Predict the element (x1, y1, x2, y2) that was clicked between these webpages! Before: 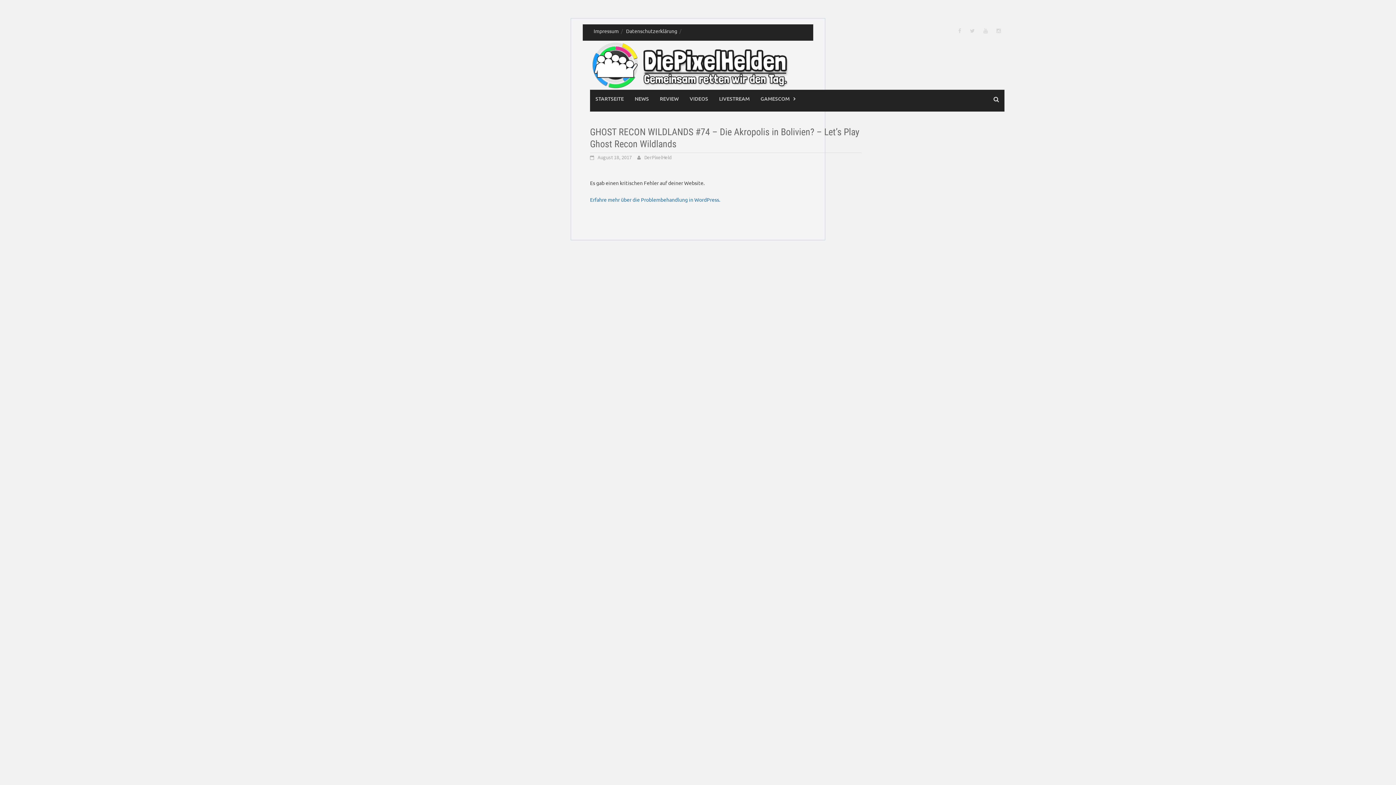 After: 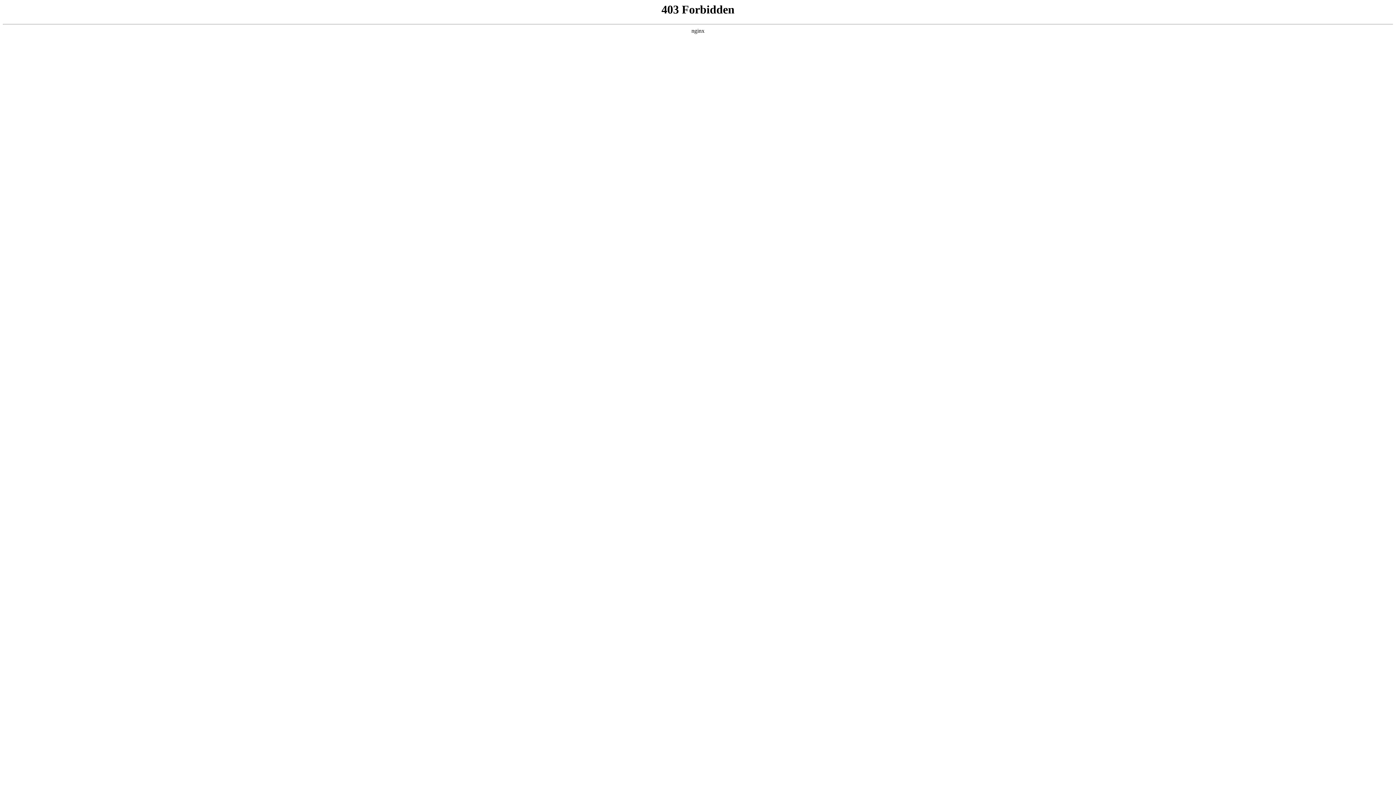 Action: bbox: (590, 196, 720, 202) label: Erfahre mehr über die Problembehandlung in WordPress.